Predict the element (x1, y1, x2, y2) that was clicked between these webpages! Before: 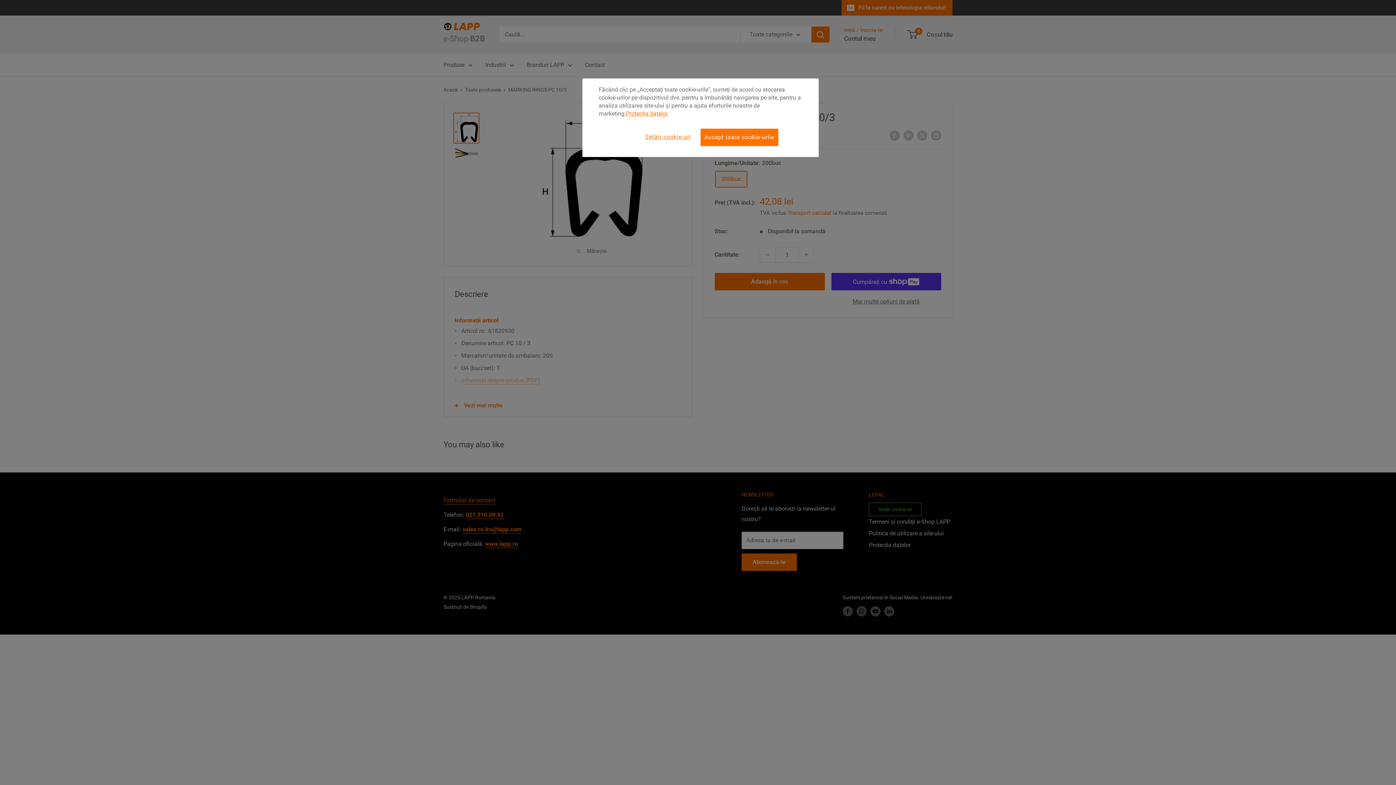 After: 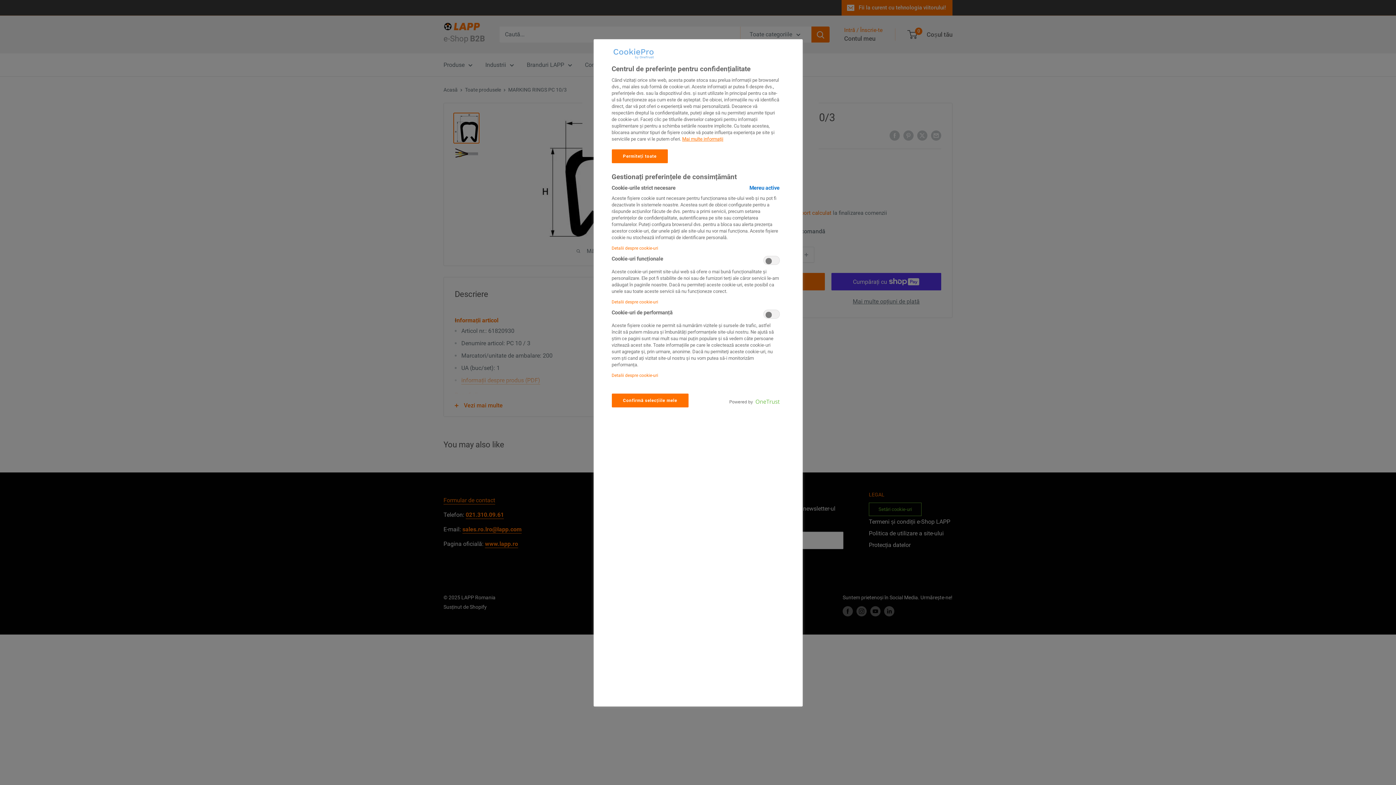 Action: bbox: (645, 128, 694, 145) label: Setări cookie-uri